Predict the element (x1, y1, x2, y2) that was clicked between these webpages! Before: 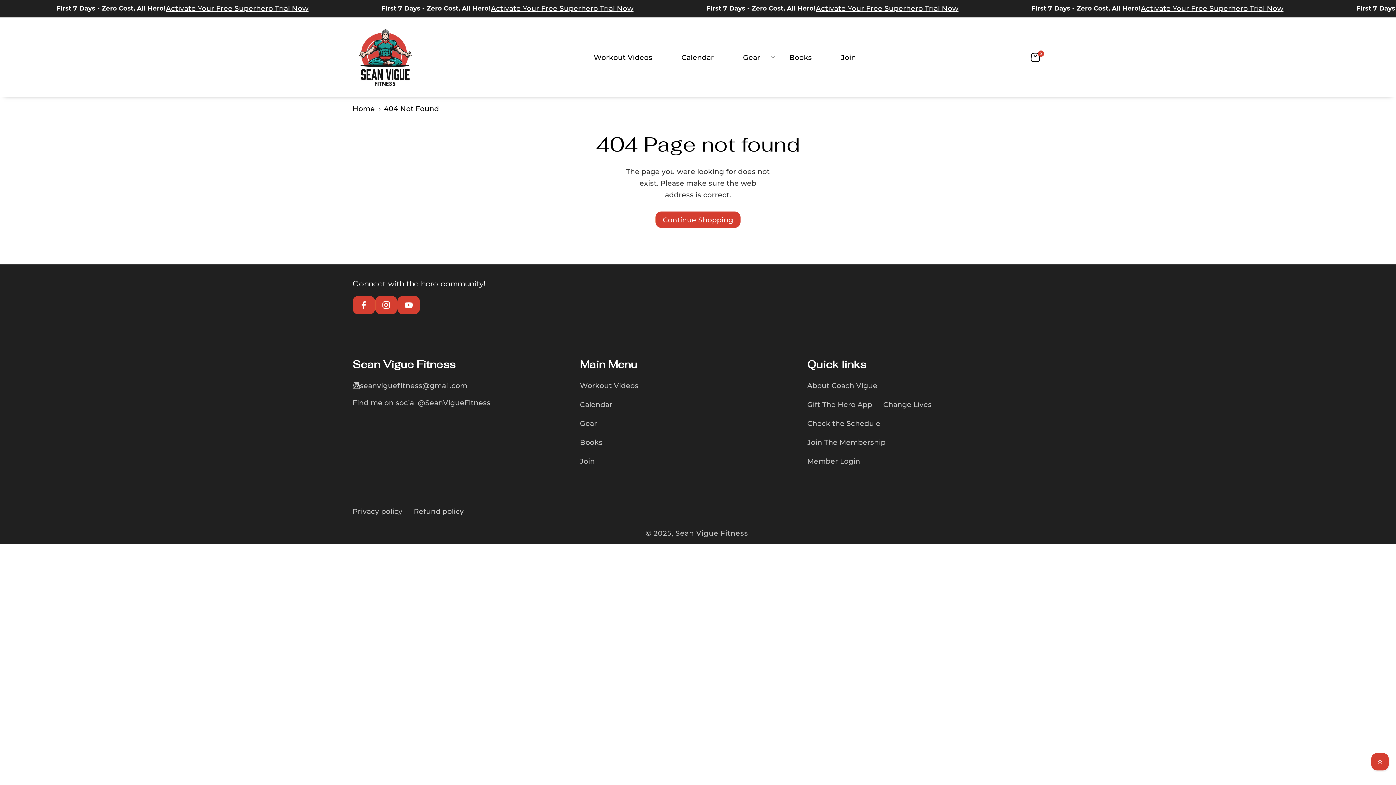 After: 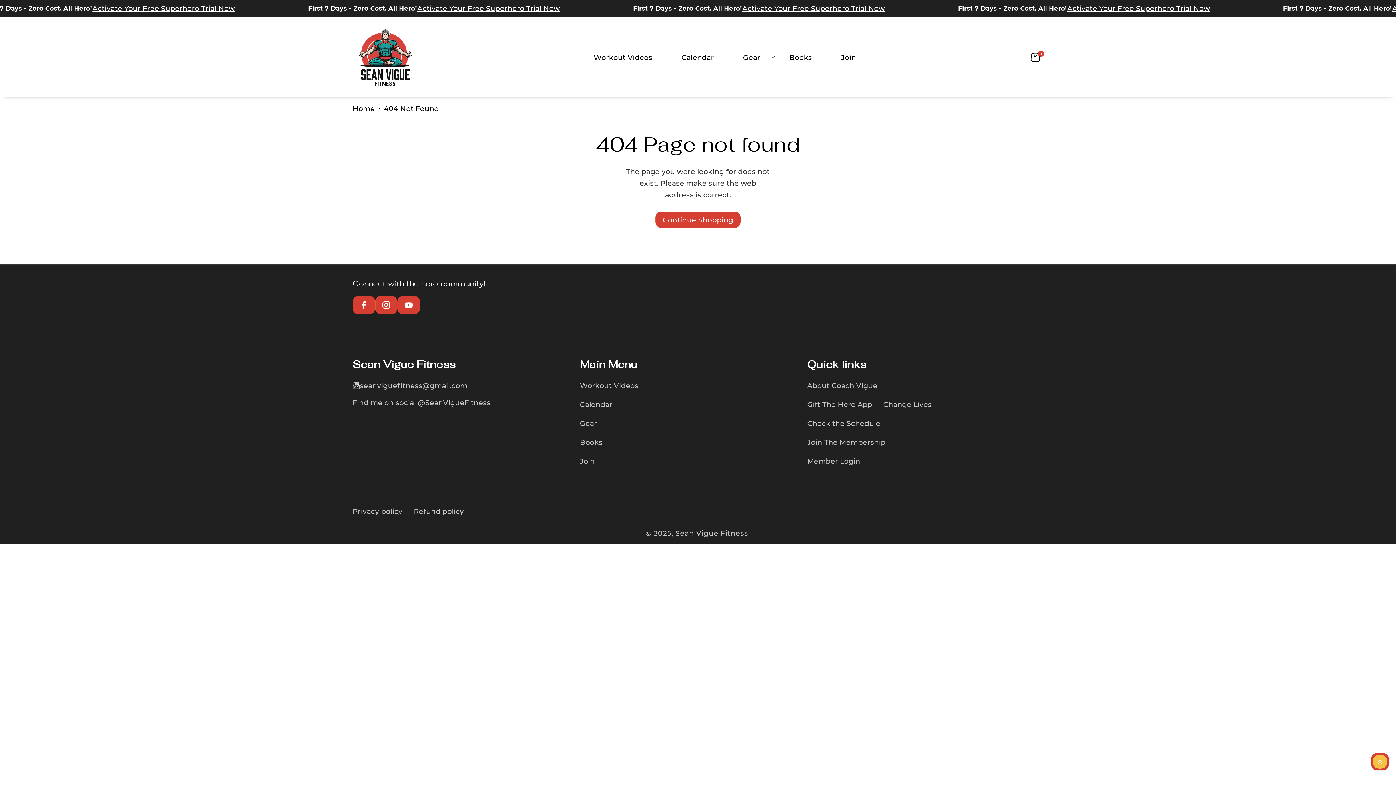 Action: bbox: (1371, 753, 1389, 770)